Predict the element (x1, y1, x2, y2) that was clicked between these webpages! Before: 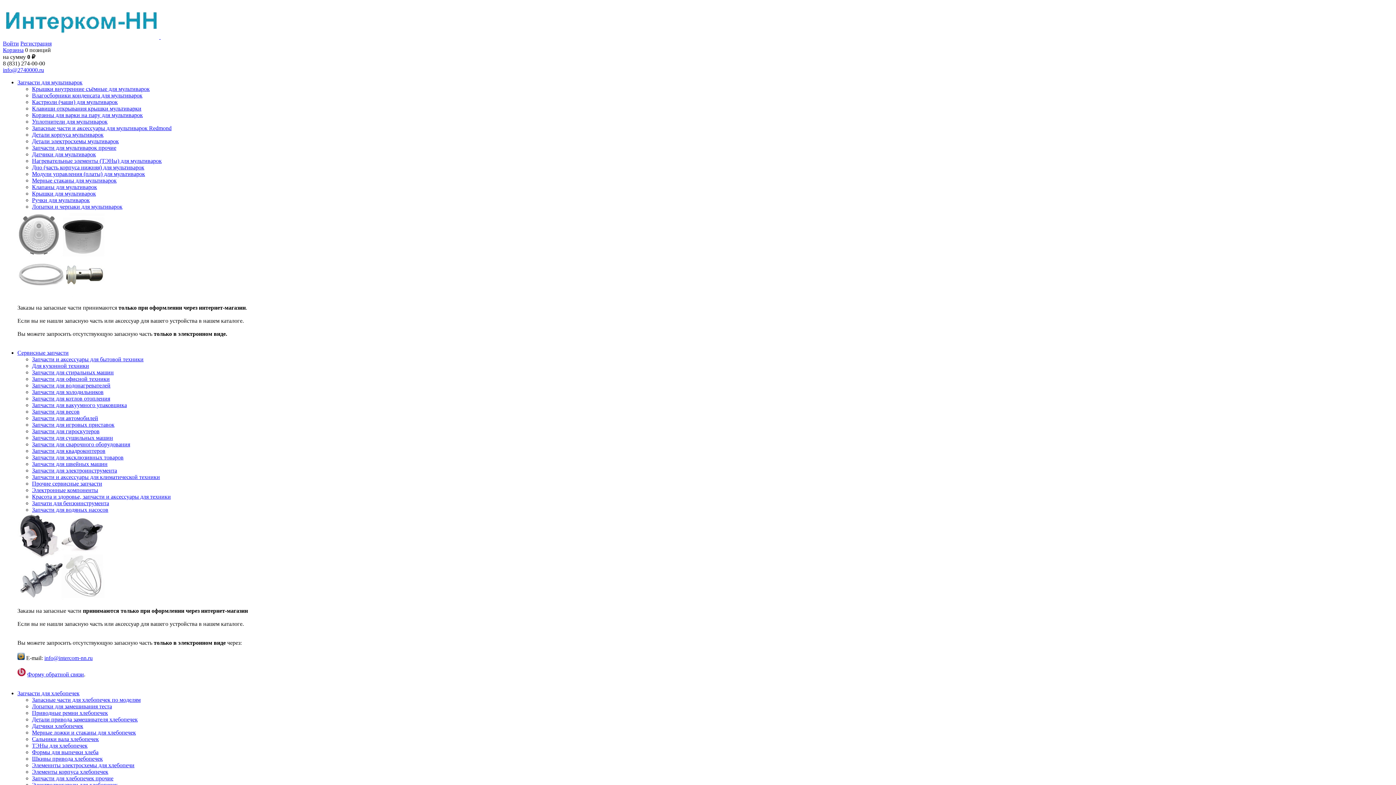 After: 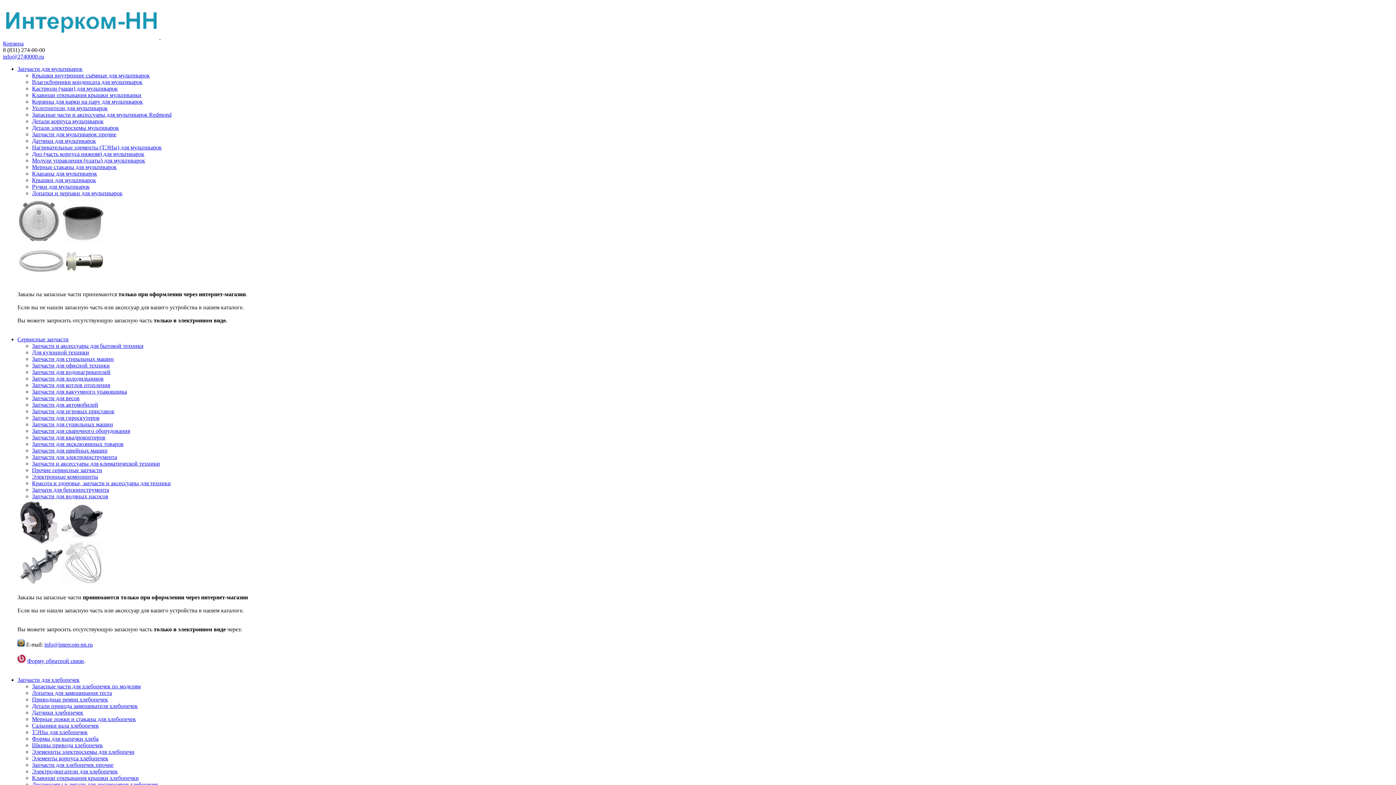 Action: bbox: (32, 157, 161, 164) label: Нагревательные элементы (ТЭНы) для мультиварок